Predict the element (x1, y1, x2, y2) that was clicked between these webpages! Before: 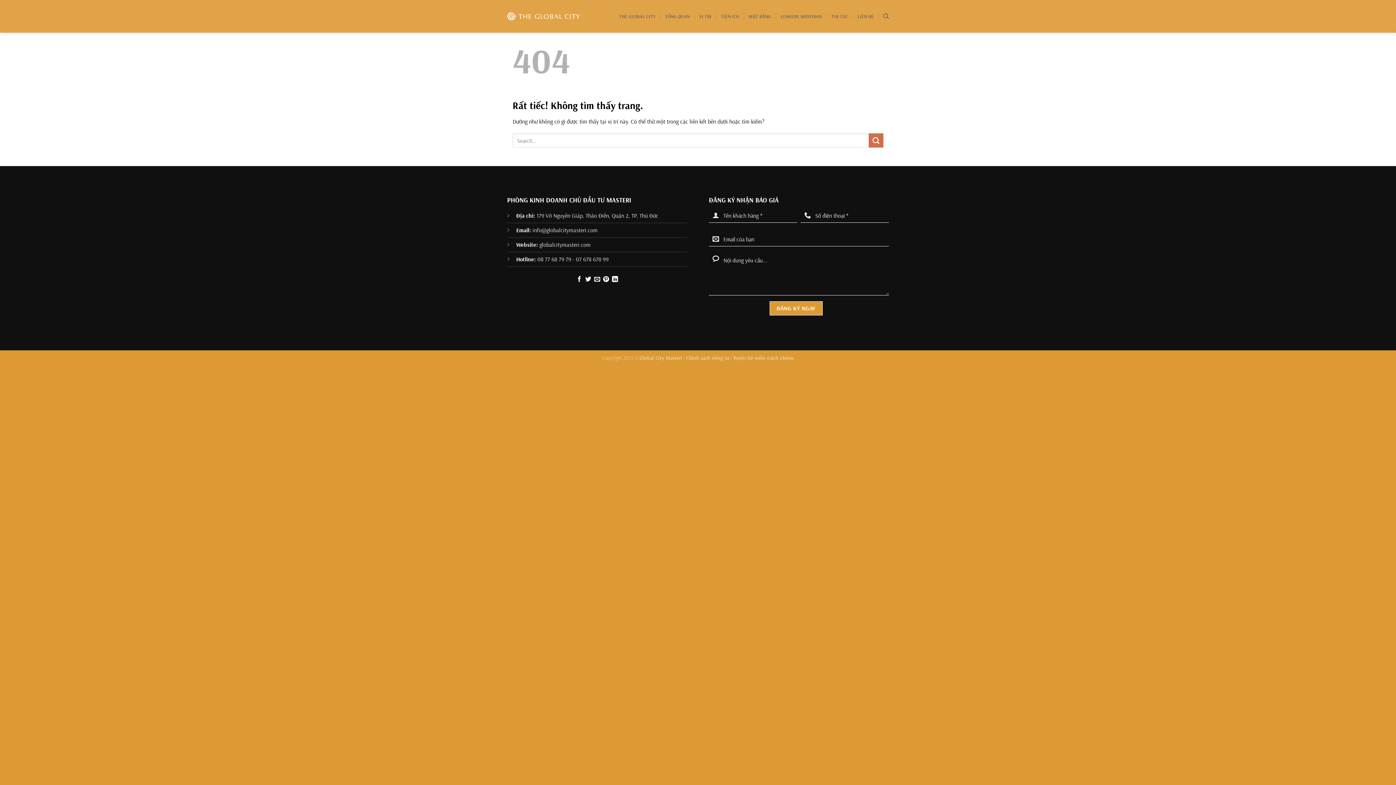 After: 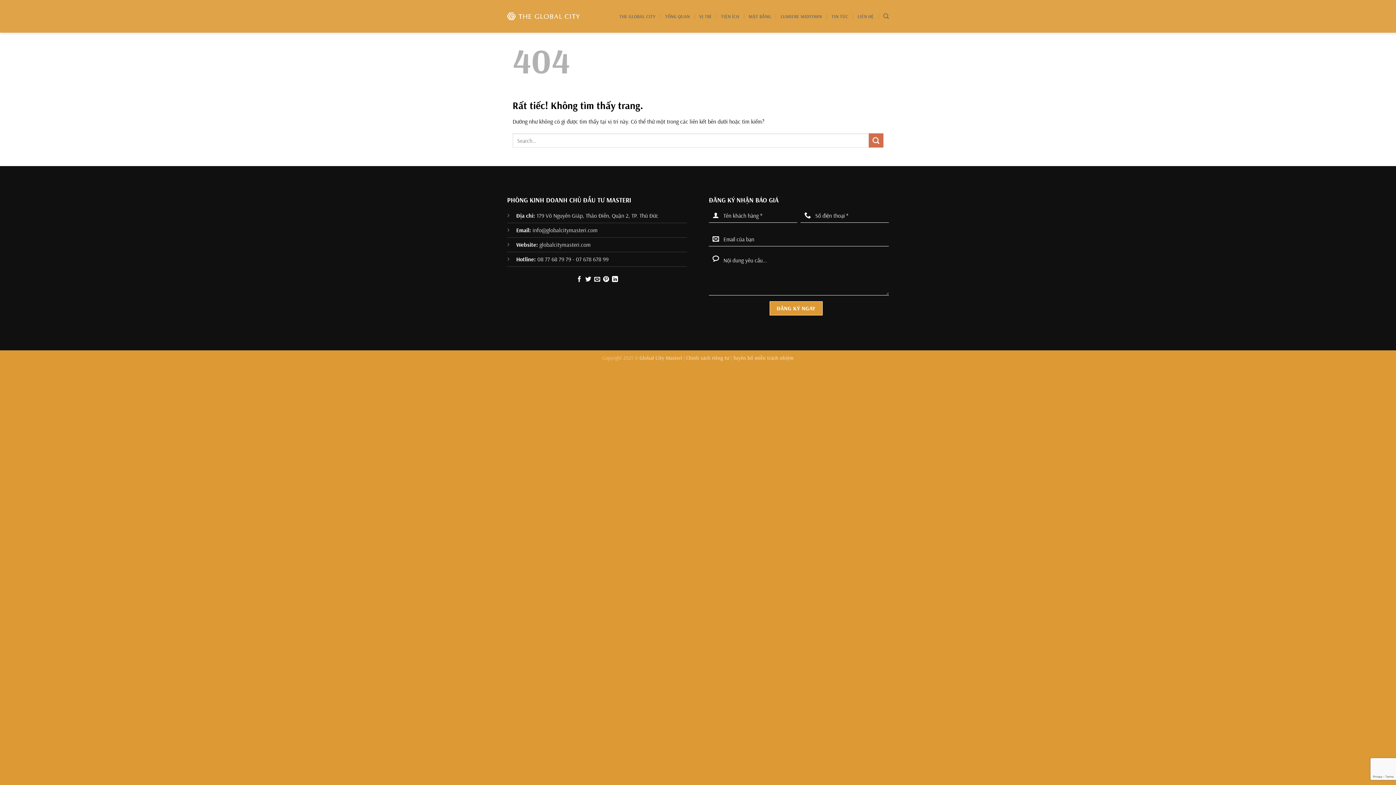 Action: label: Chia sẻ trên LinkedIn bbox: (612, 276, 618, 282)